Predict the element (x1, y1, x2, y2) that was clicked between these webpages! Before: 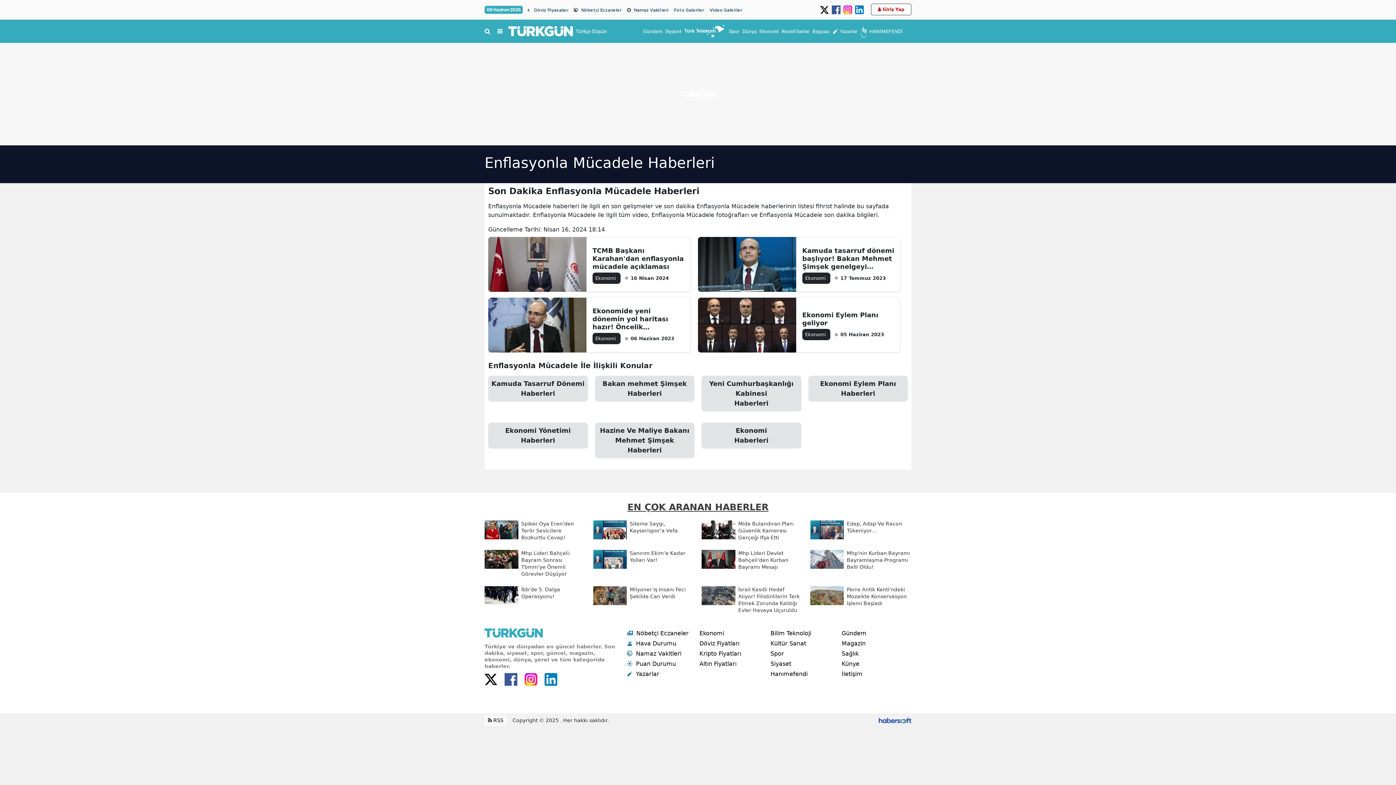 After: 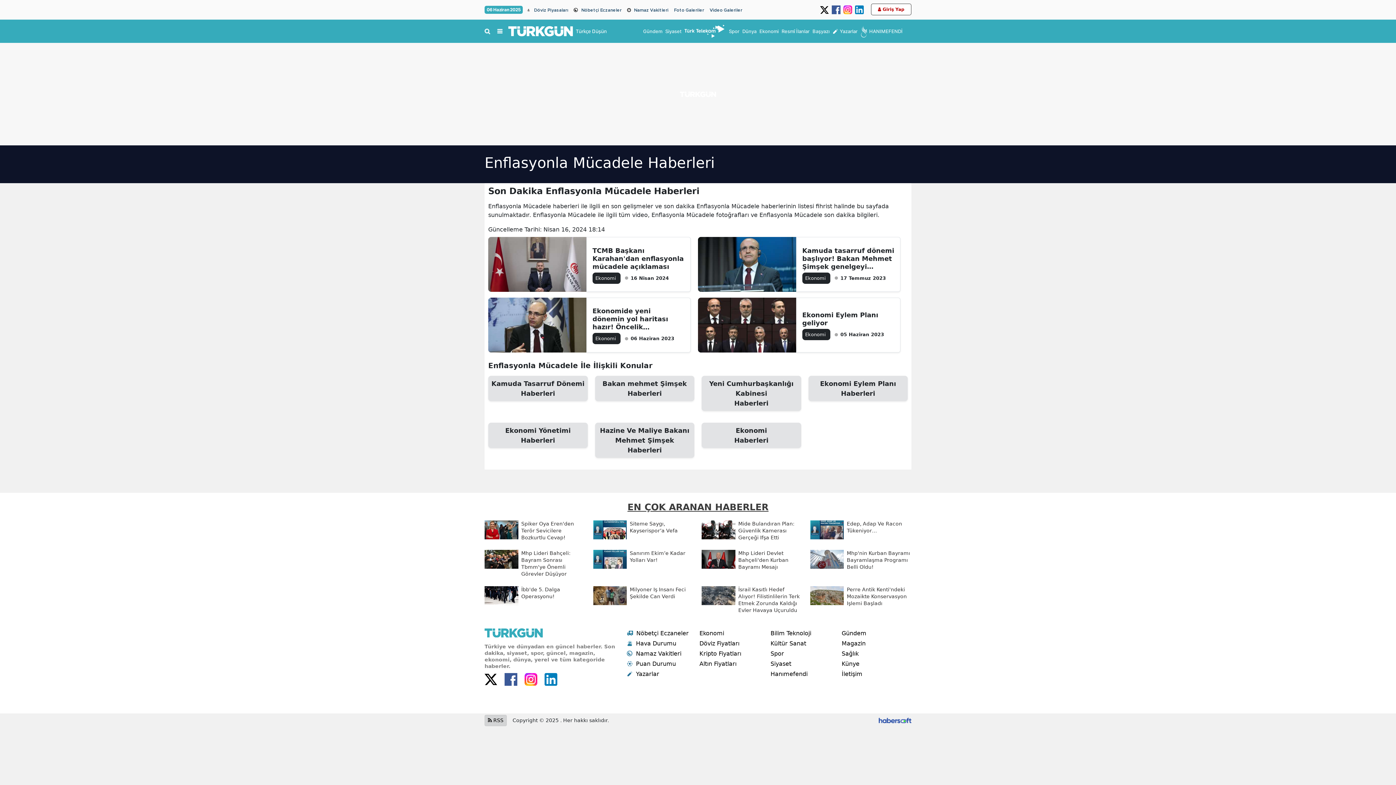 Action: bbox: (484, 715, 506, 726) label:  RSS